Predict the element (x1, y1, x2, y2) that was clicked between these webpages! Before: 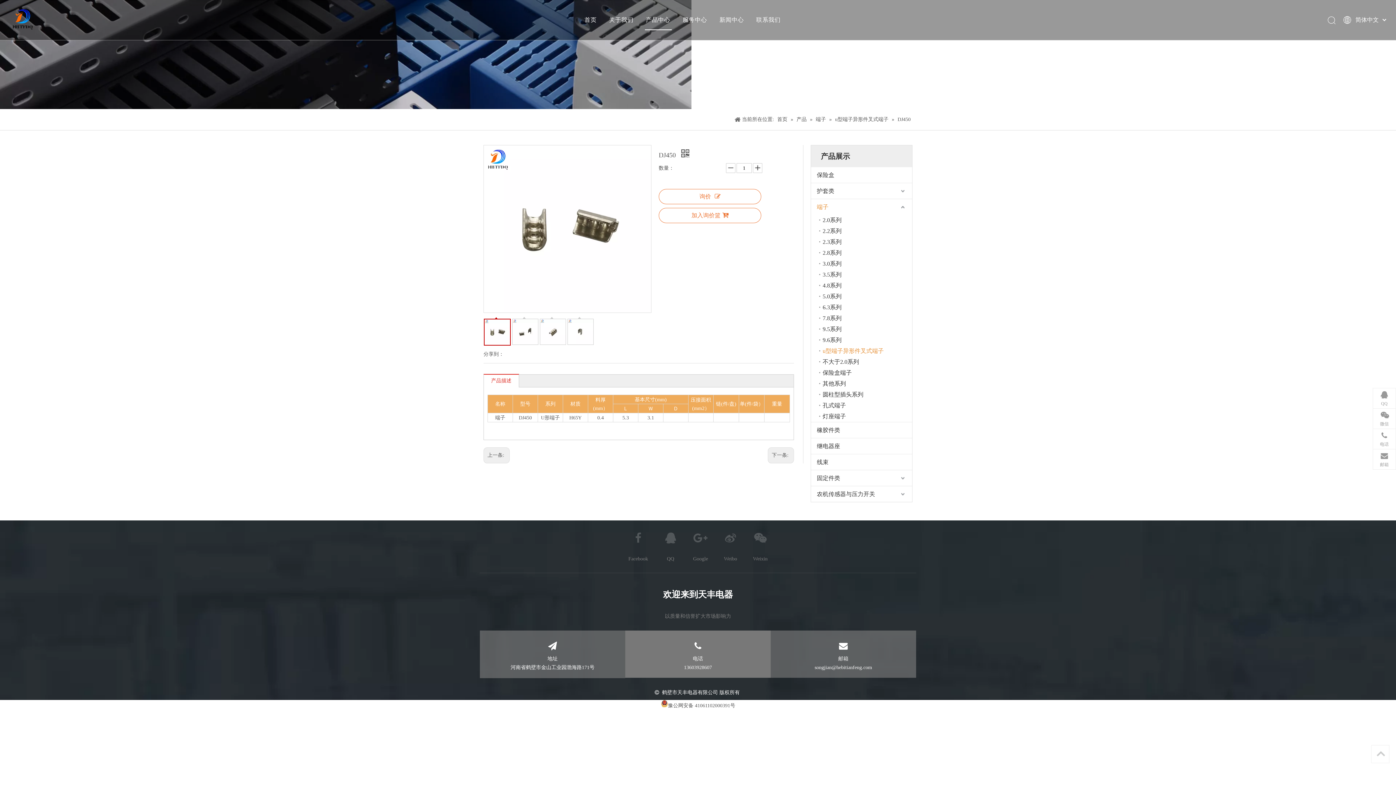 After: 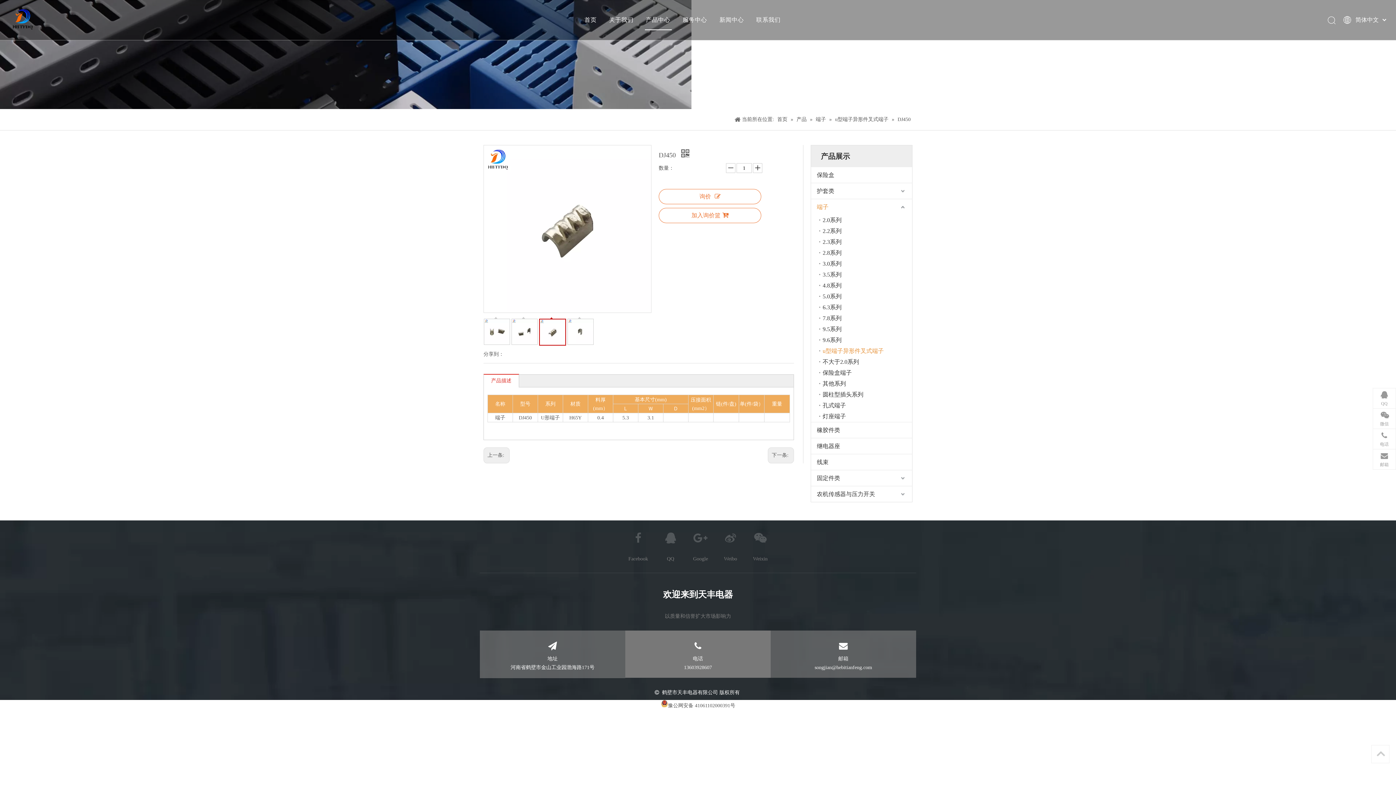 Action: label: 	 bbox: (540, 318, 566, 345)